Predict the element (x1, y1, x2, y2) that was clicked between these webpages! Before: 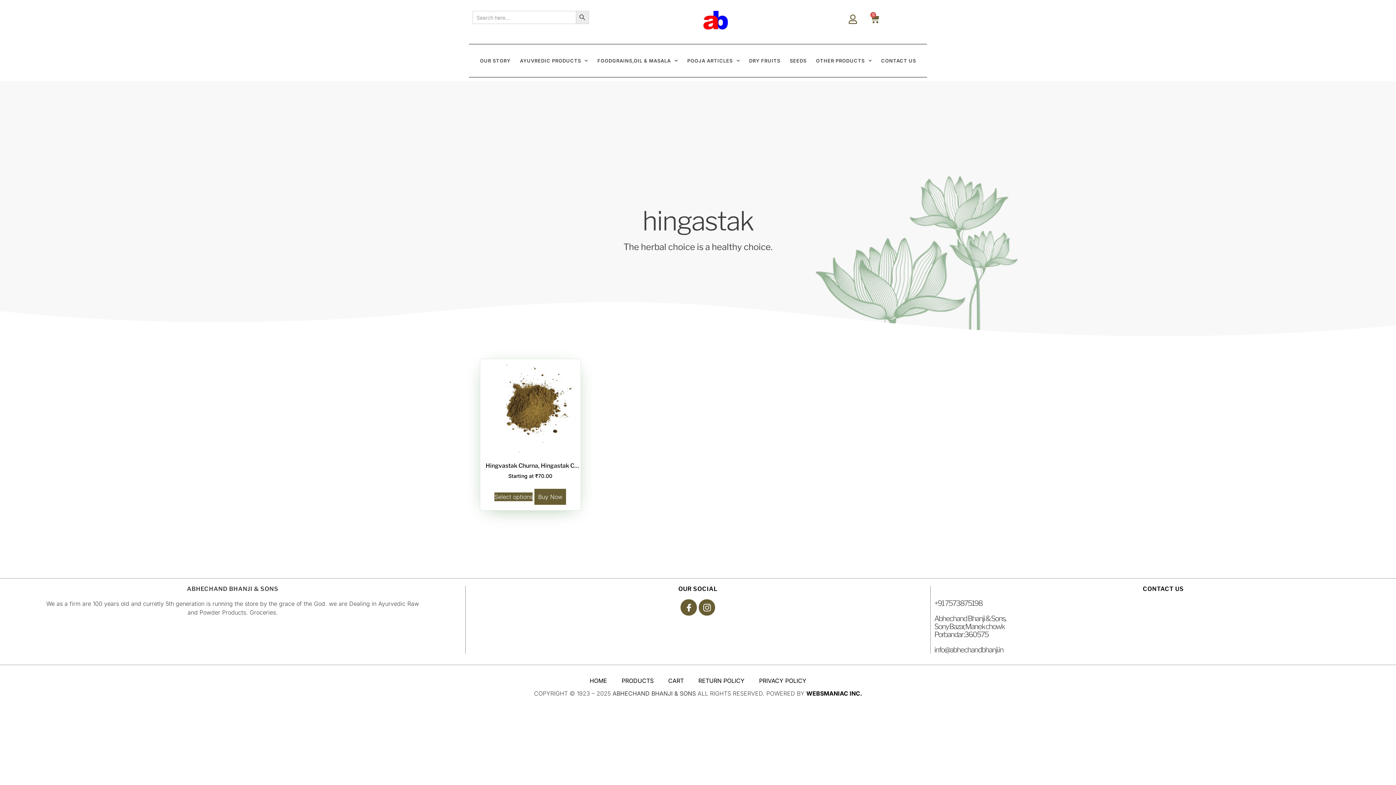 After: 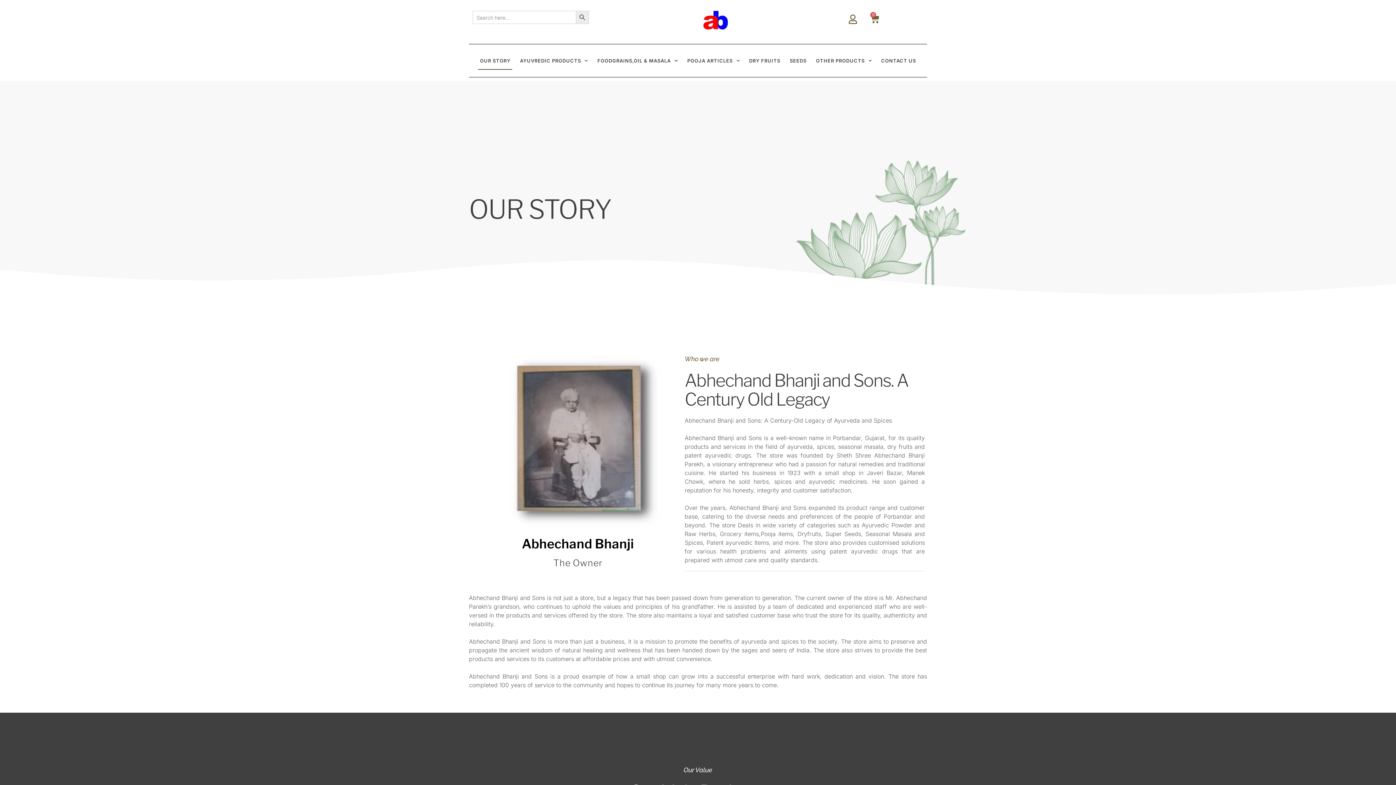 Action: label: OUR STORY bbox: (478, 51, 512, 69)